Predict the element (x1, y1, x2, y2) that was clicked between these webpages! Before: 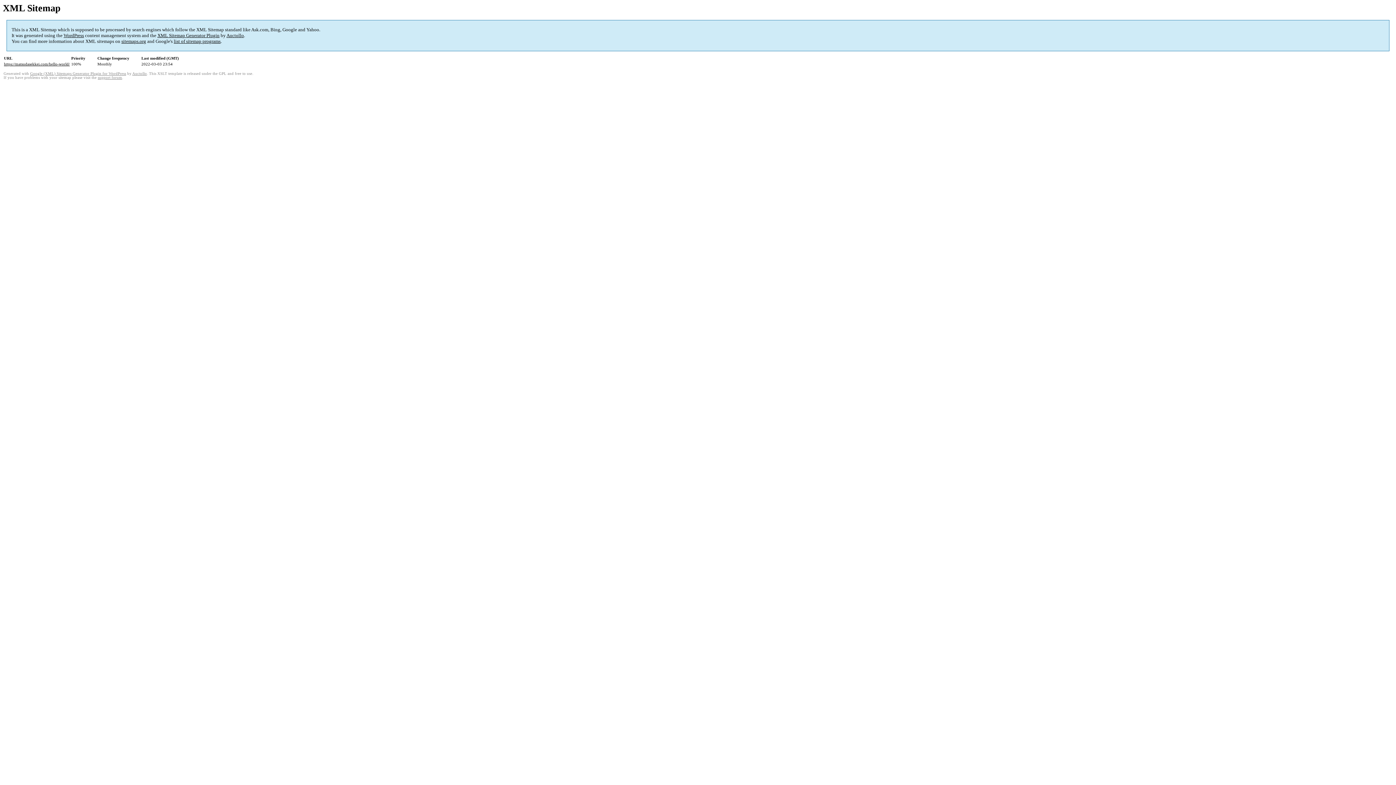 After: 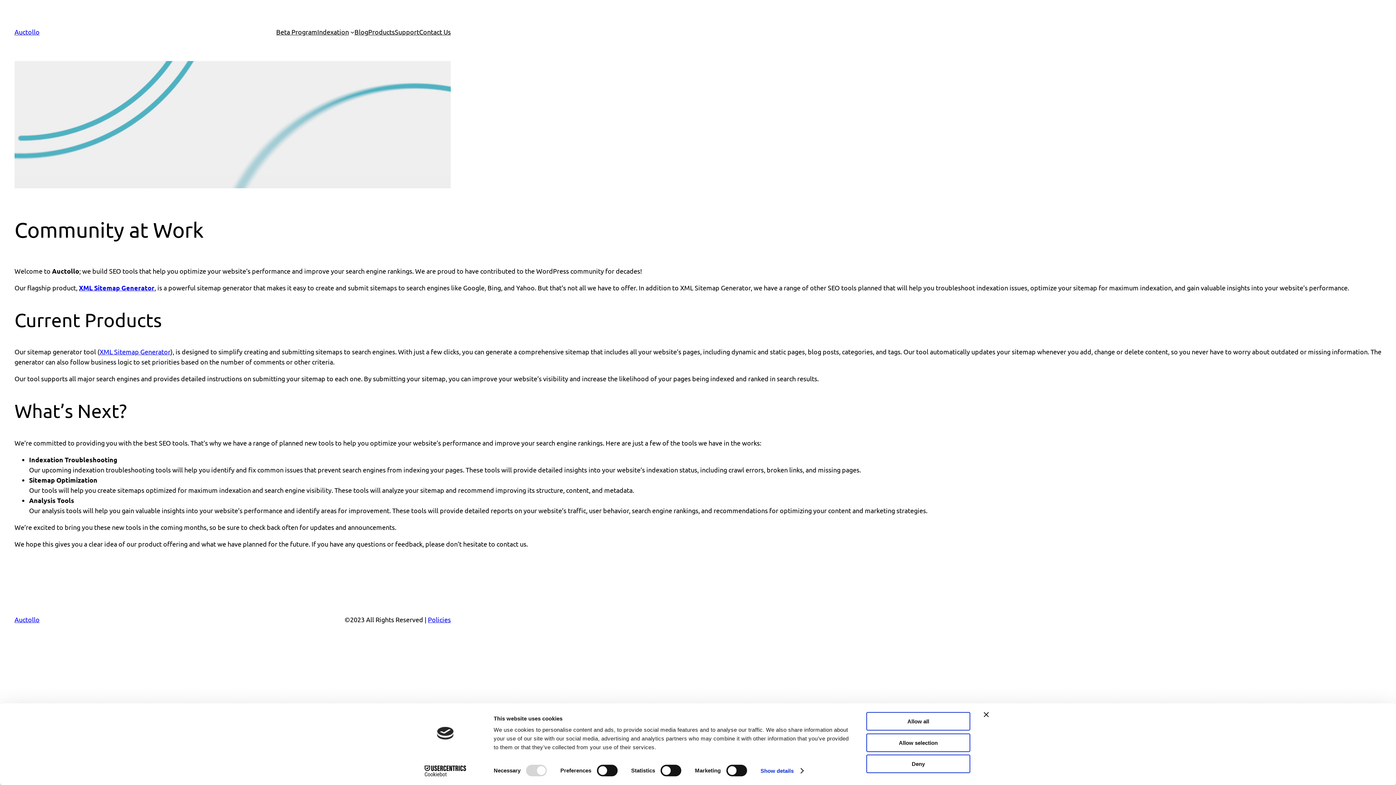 Action: bbox: (30, 71, 126, 75) label: Google (XML) Sitemaps Generator Plugin for WordPress